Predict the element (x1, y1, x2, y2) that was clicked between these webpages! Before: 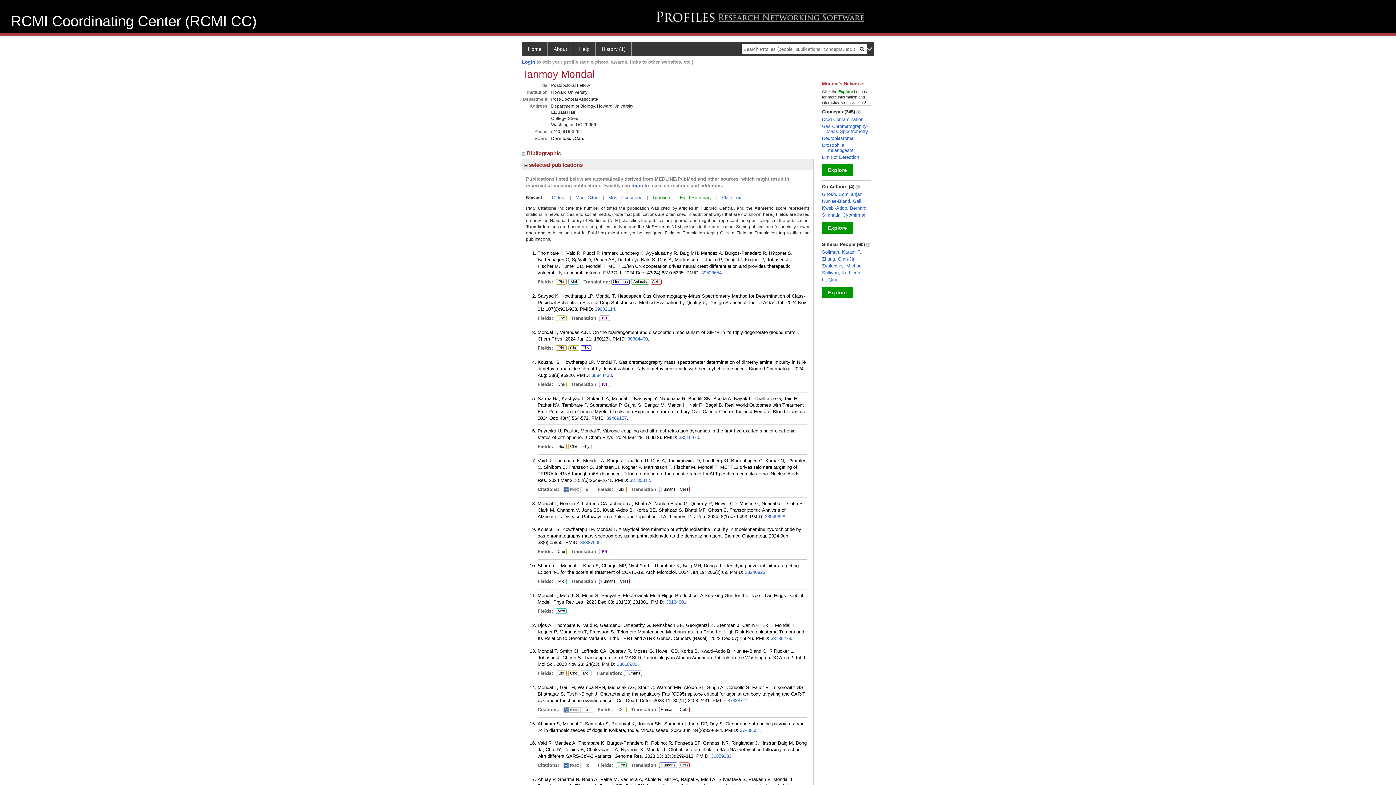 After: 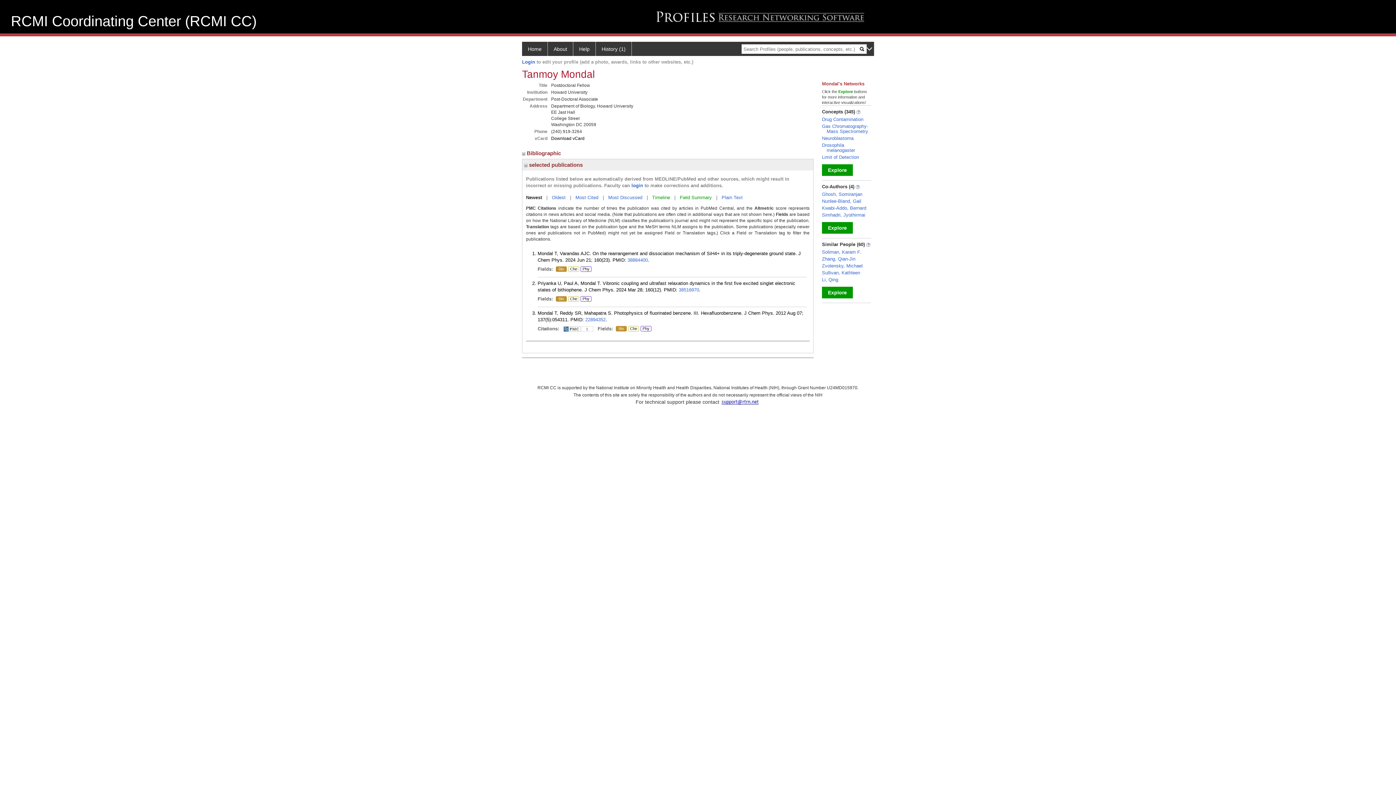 Action: bbox: (556, 444, 566, 449) label: Bio